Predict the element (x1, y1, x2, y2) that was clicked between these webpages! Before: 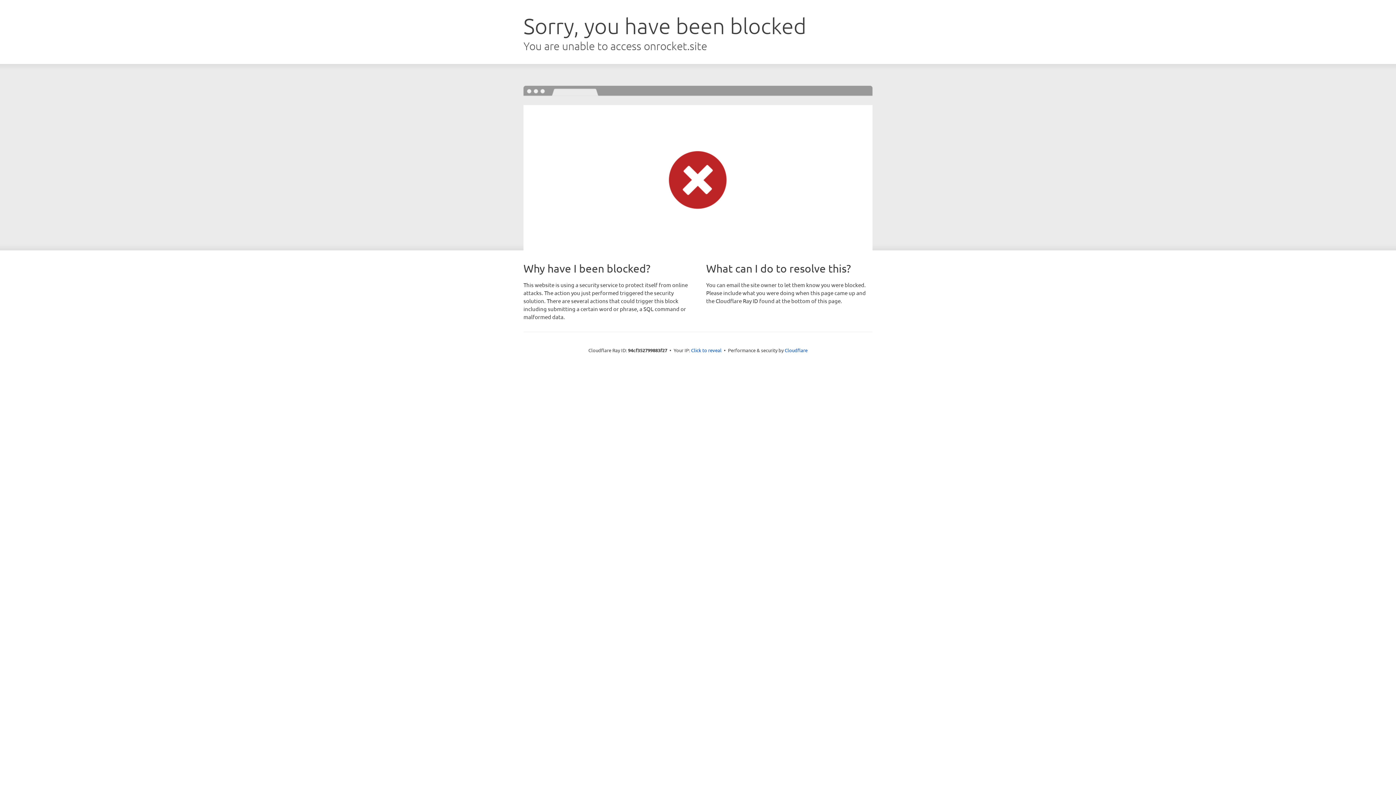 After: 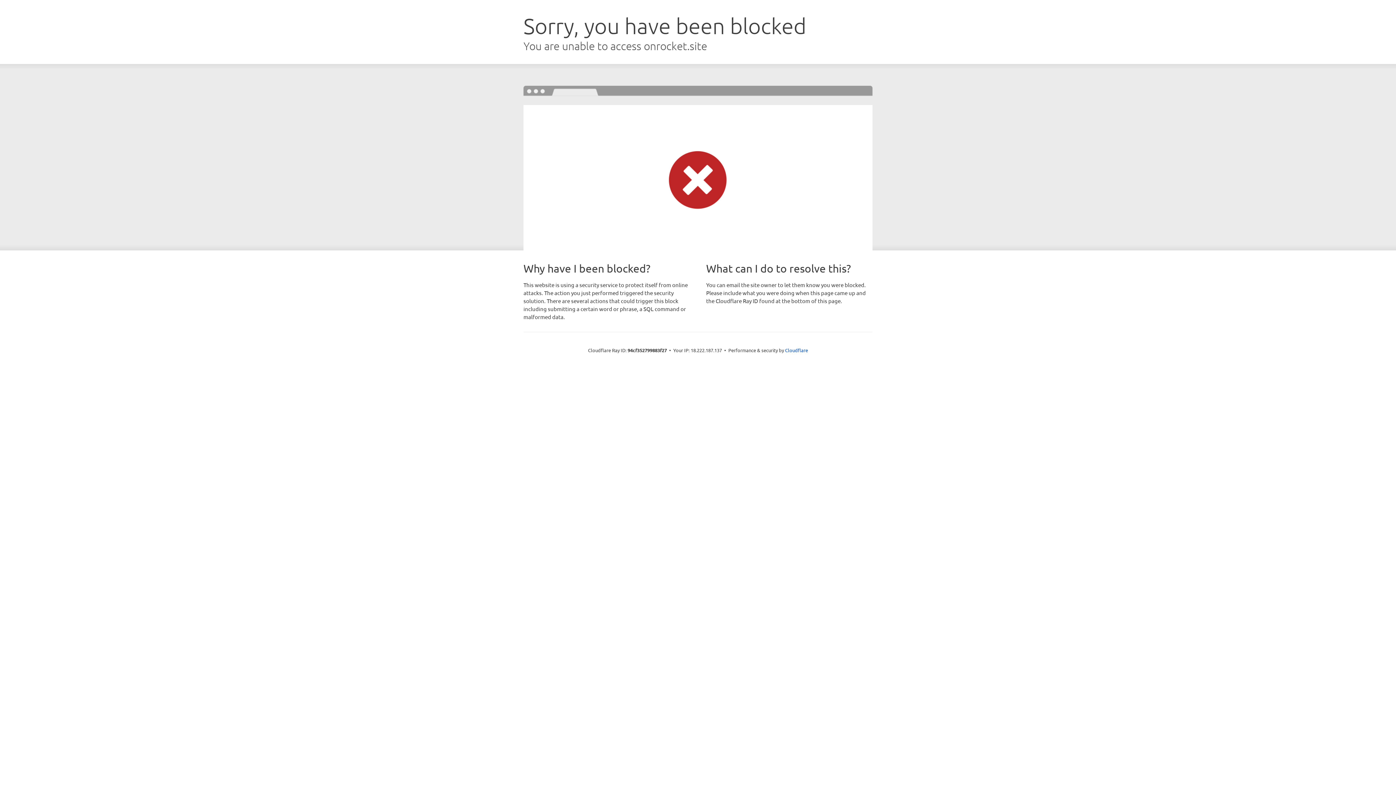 Action: bbox: (691, 346, 721, 353) label: Click to reveal